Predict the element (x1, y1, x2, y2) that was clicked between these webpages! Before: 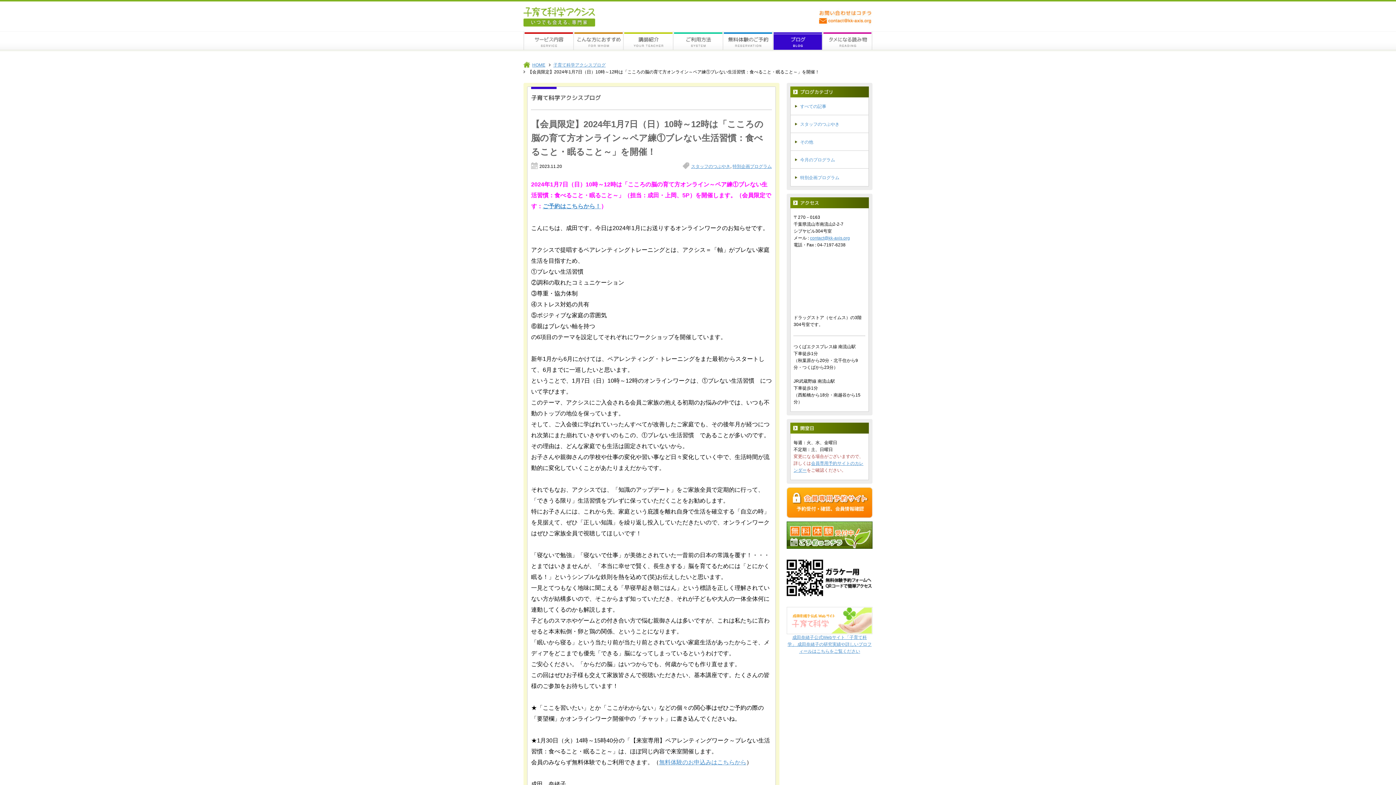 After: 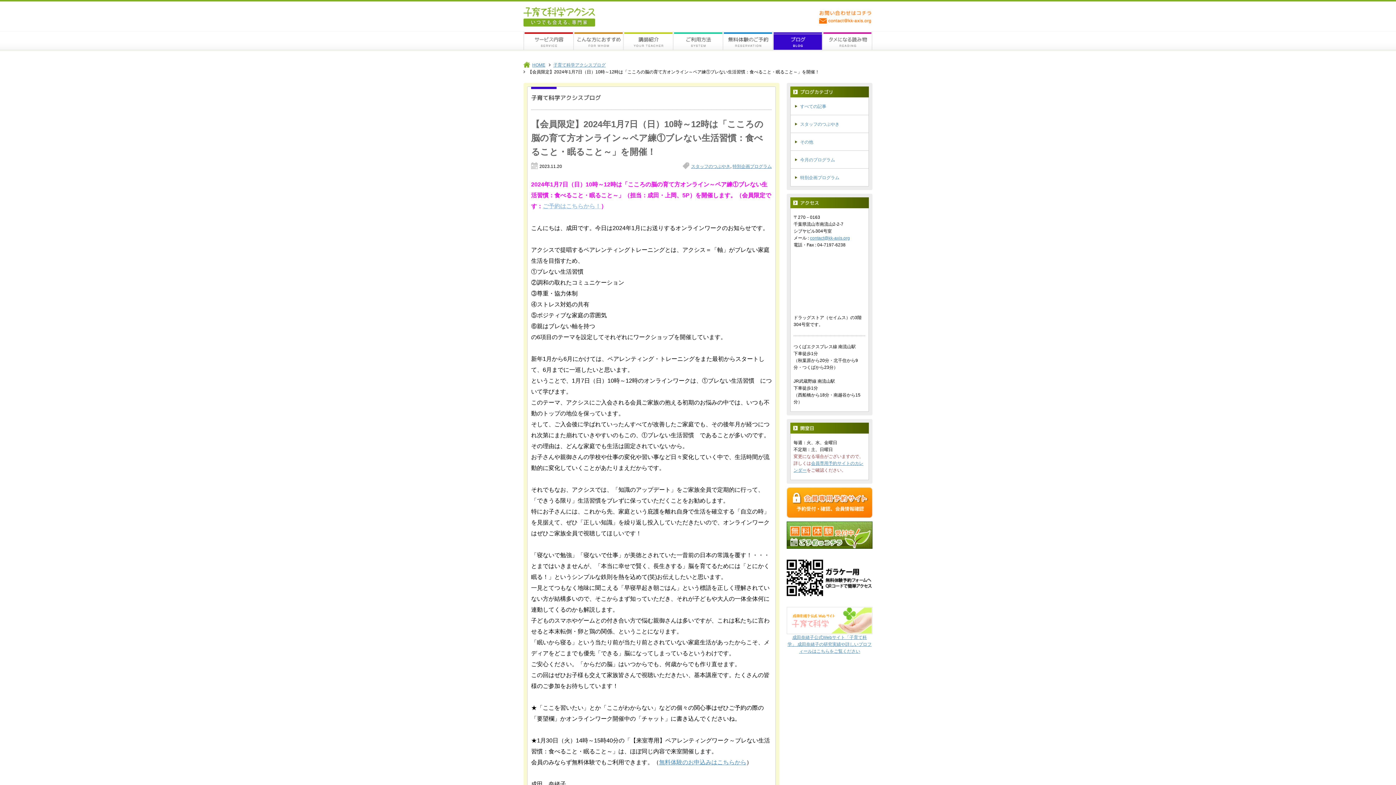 Action: bbox: (542, 203, 601, 209) label: ご予約はこちらから！